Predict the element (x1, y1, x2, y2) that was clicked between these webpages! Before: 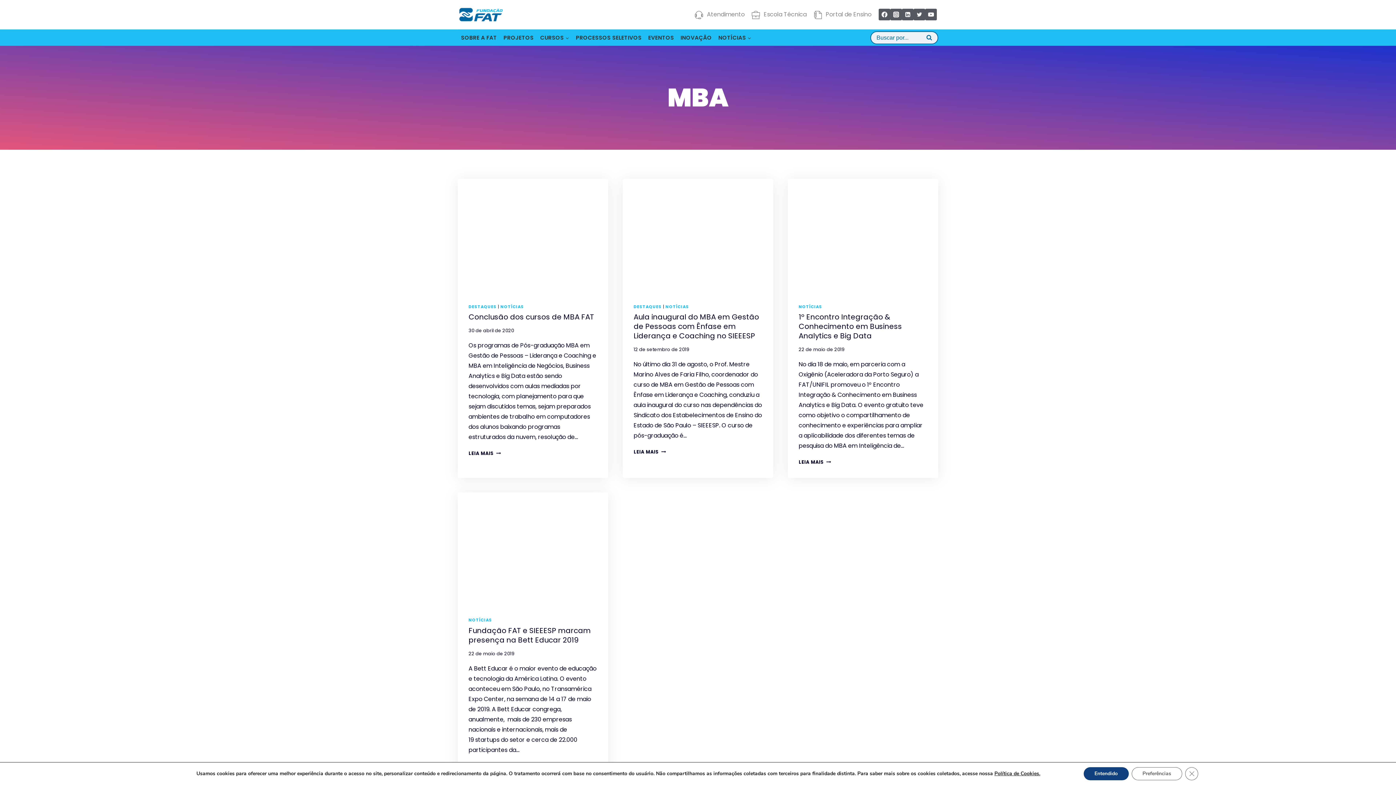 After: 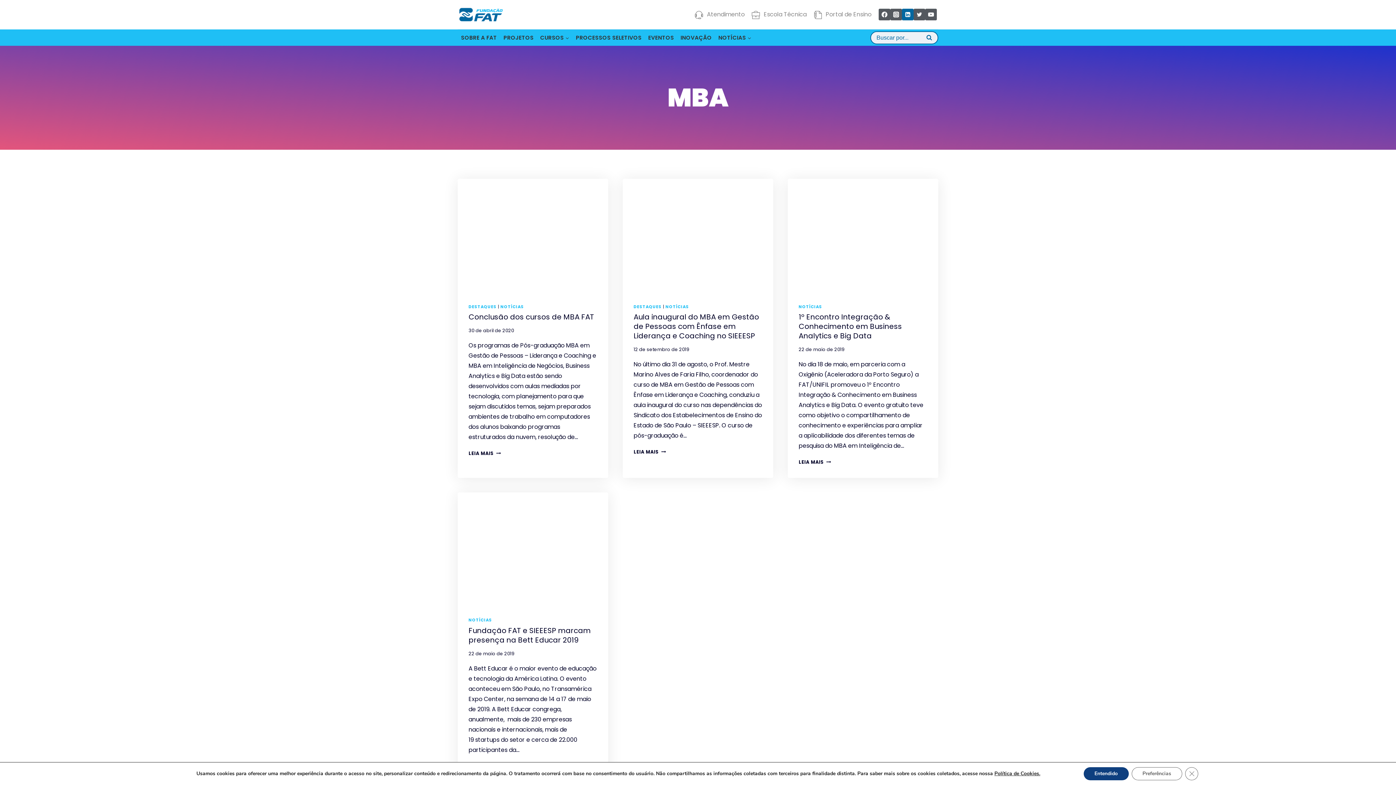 Action: bbox: (902, 8, 913, 20) label: Linkedin